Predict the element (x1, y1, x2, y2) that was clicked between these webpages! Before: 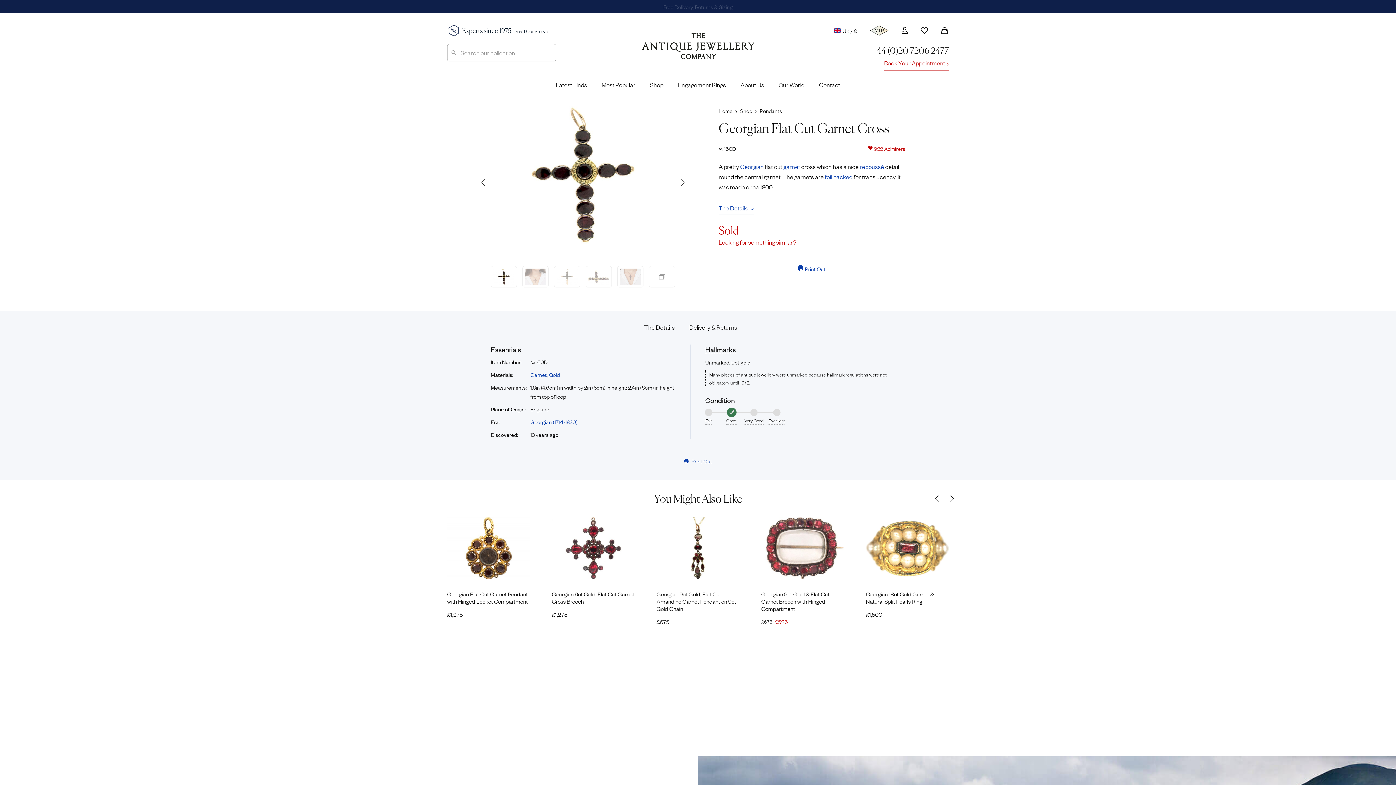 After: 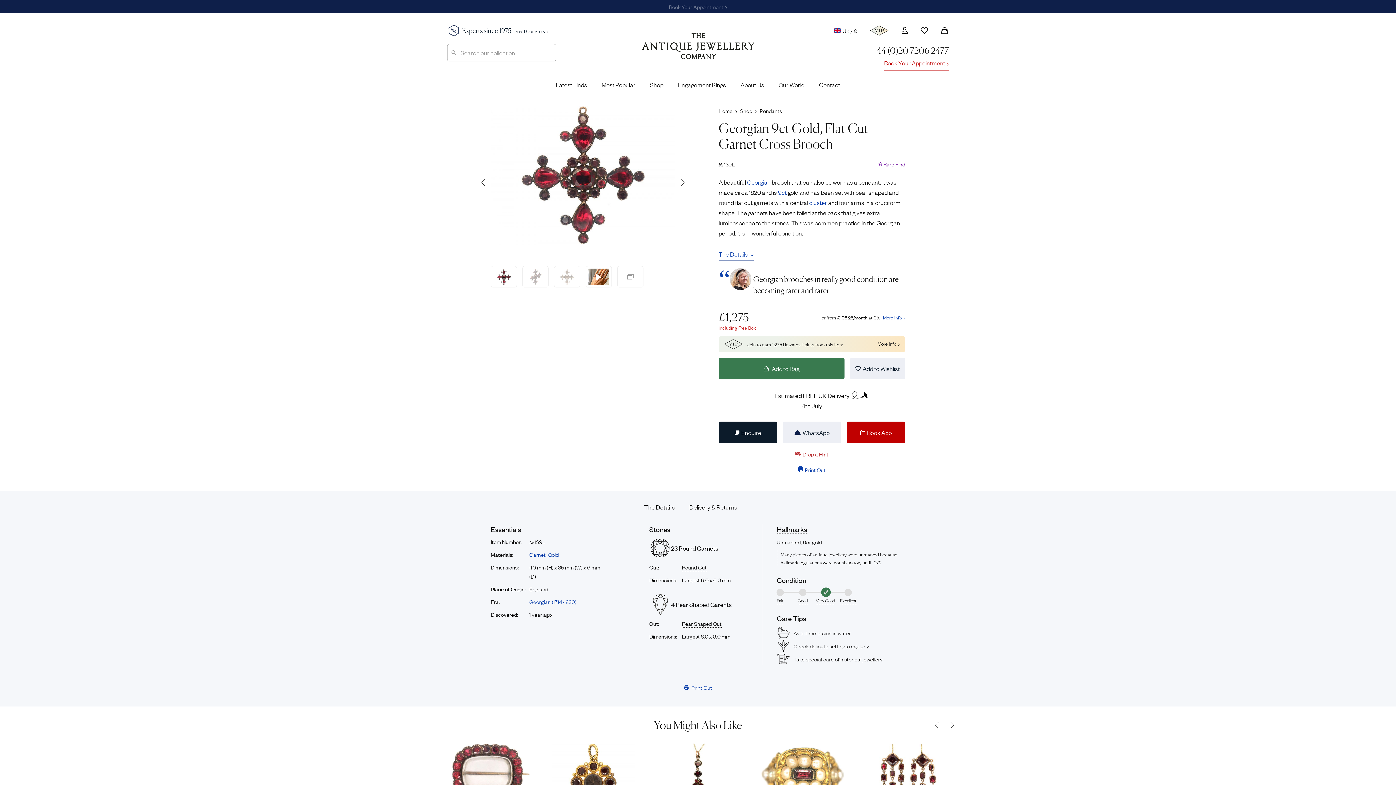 Action: bbox: (552, 590, 634, 605) label: Georgian 9ct Gold, Flat Cut Garnet Cross Brooch